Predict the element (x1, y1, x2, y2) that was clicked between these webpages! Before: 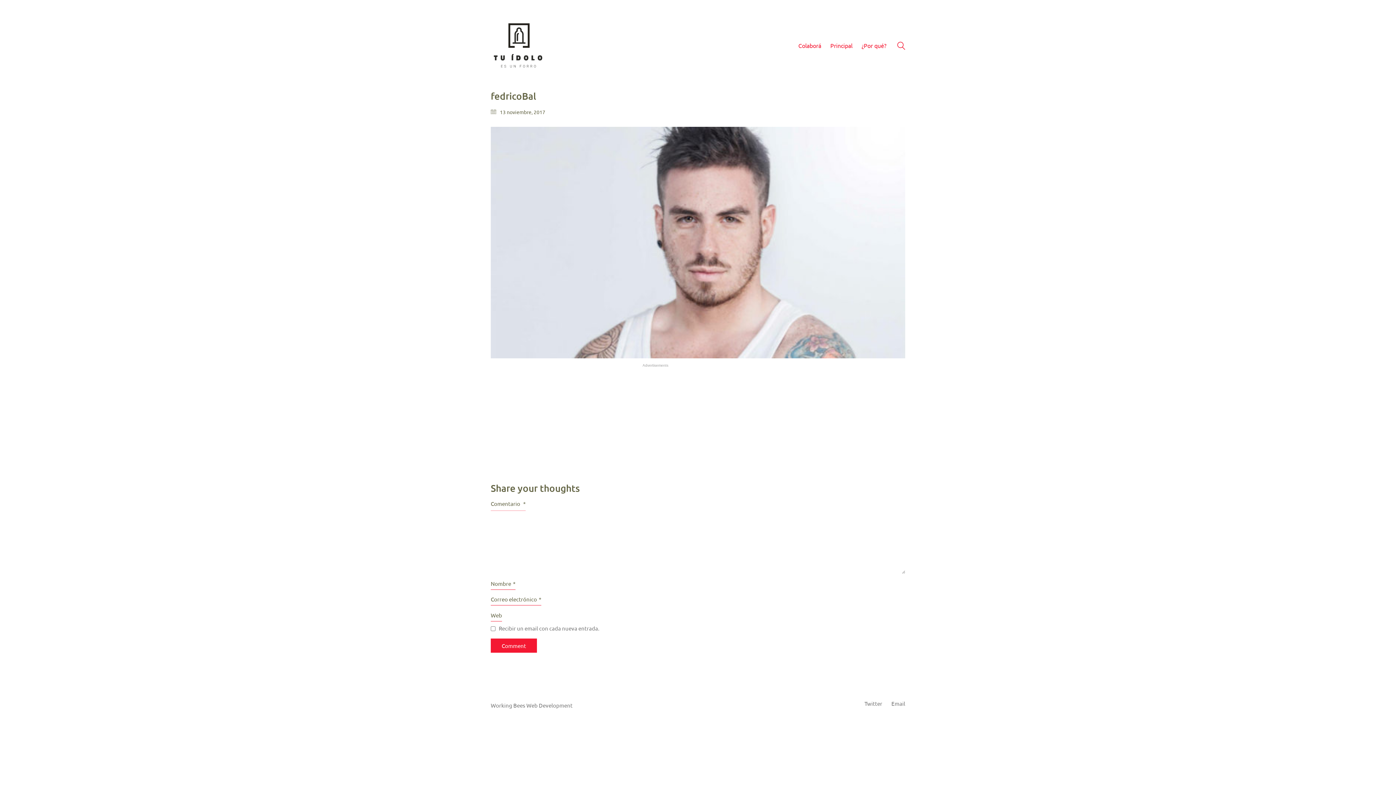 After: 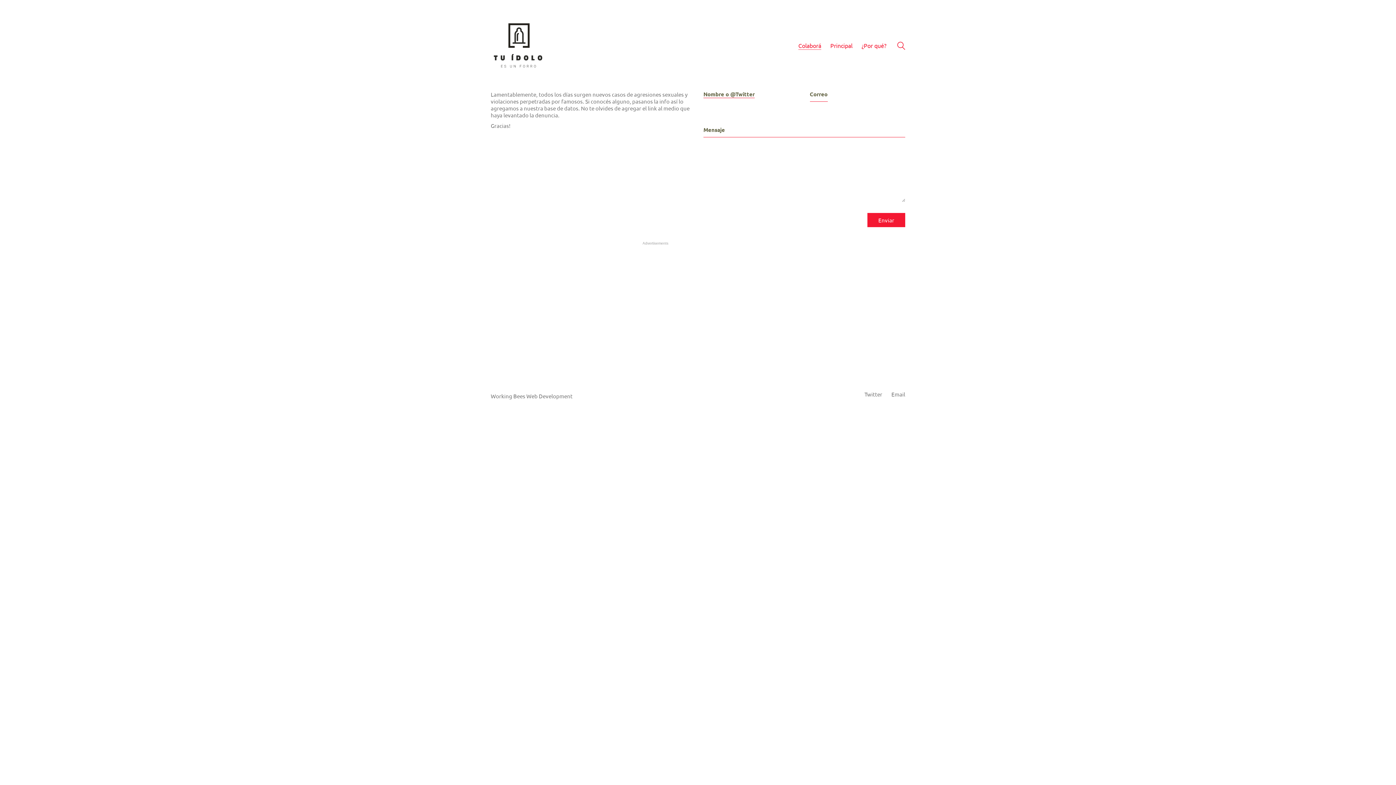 Action: label: Colaborá bbox: (798, 41, 821, 49)